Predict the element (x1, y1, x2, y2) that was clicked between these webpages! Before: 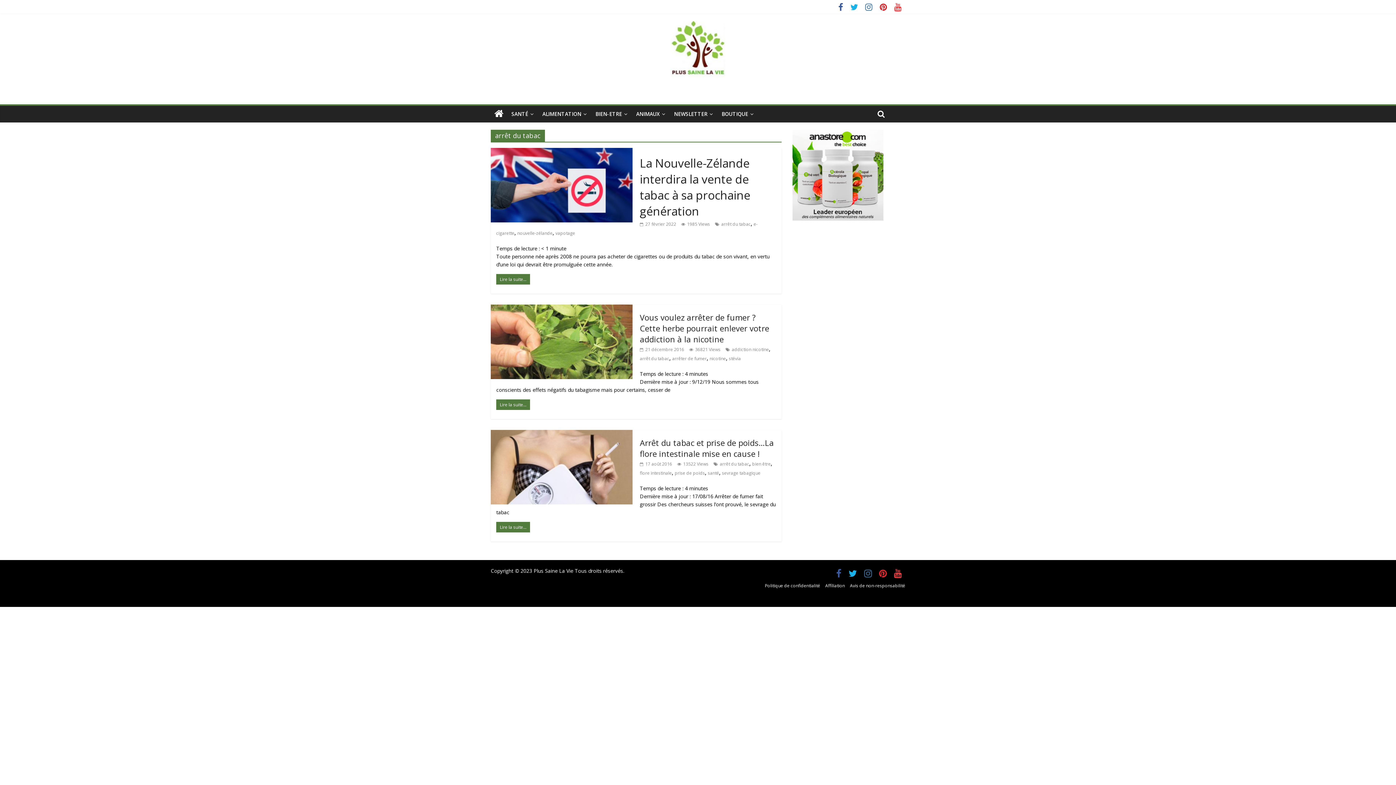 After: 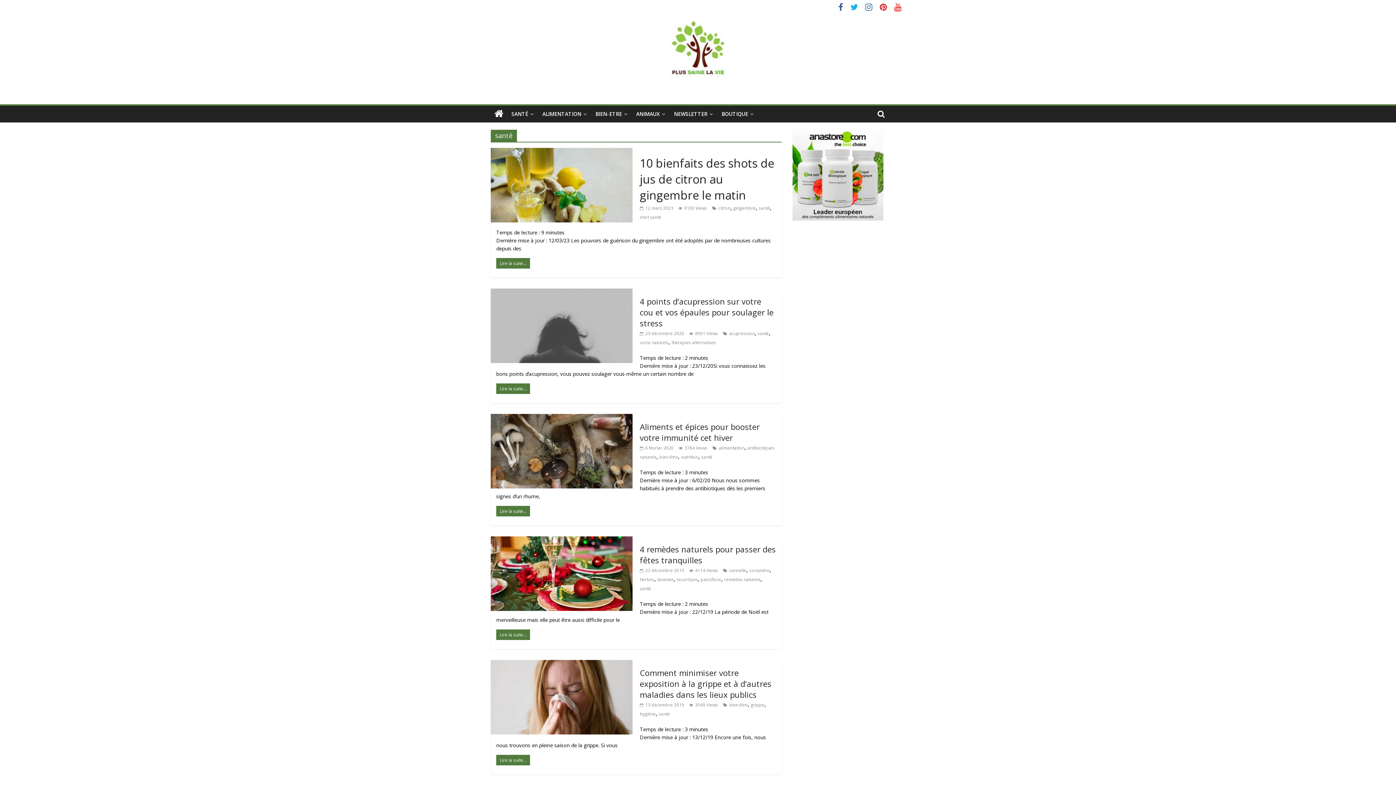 Action: bbox: (708, 470, 719, 476) label: santé